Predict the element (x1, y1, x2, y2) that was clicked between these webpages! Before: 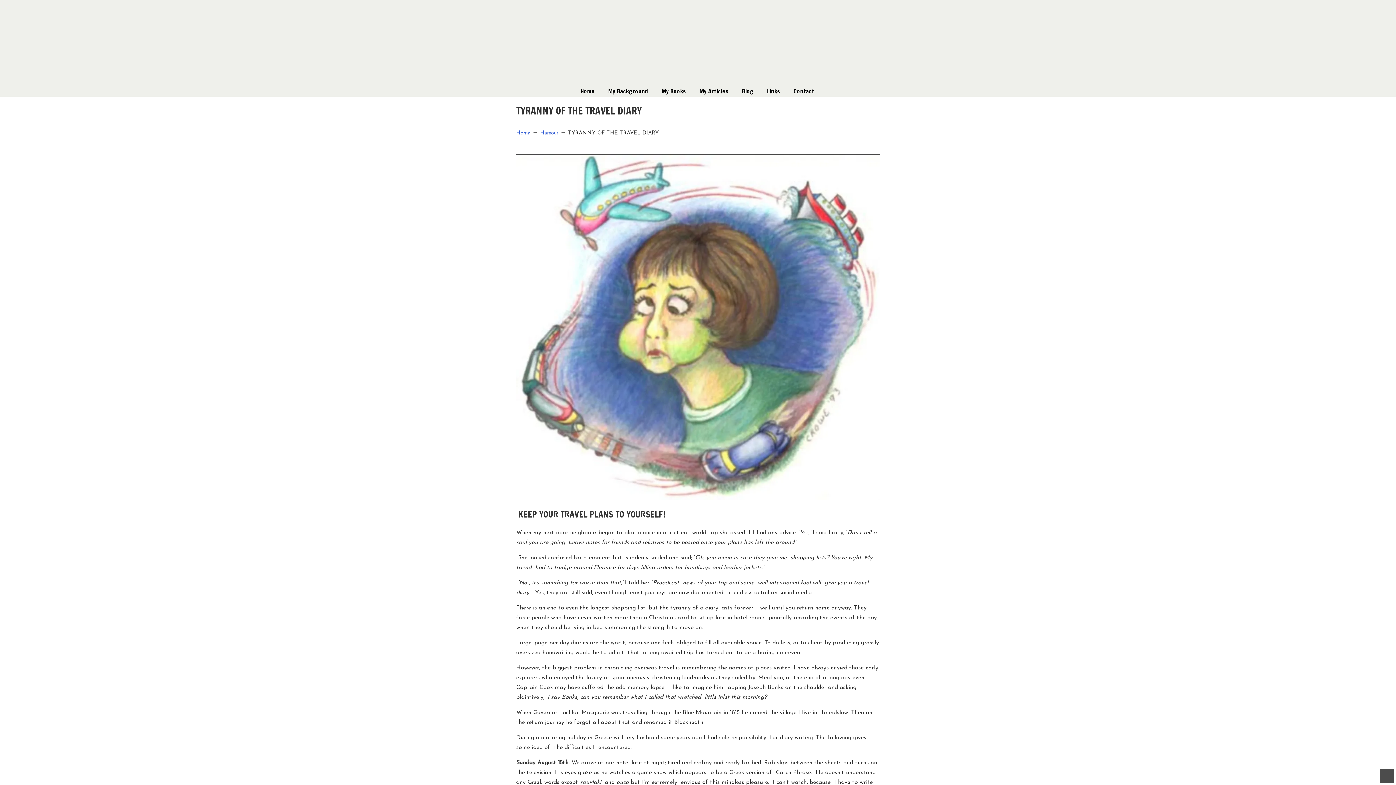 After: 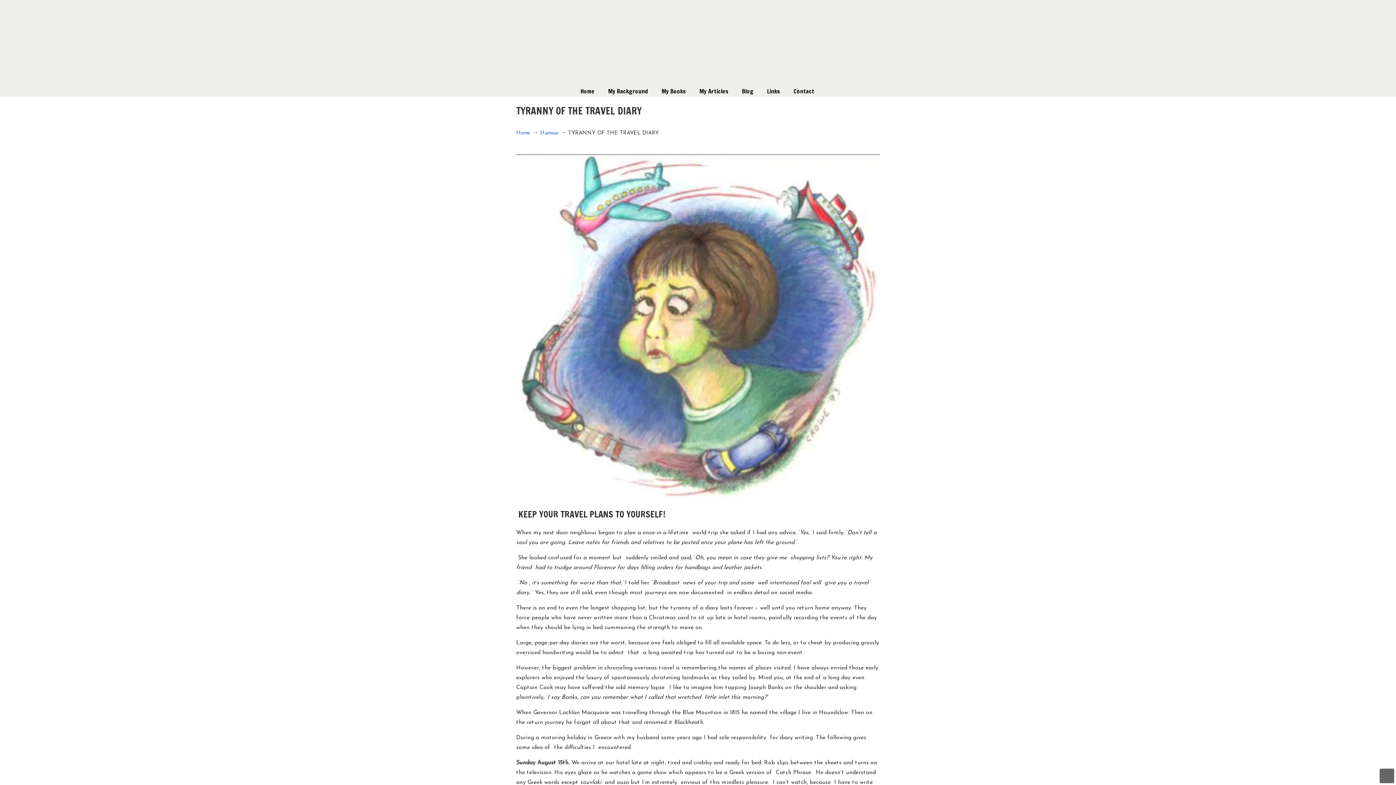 Action: bbox: (1380, 769, 1394, 783) label: Back to Top